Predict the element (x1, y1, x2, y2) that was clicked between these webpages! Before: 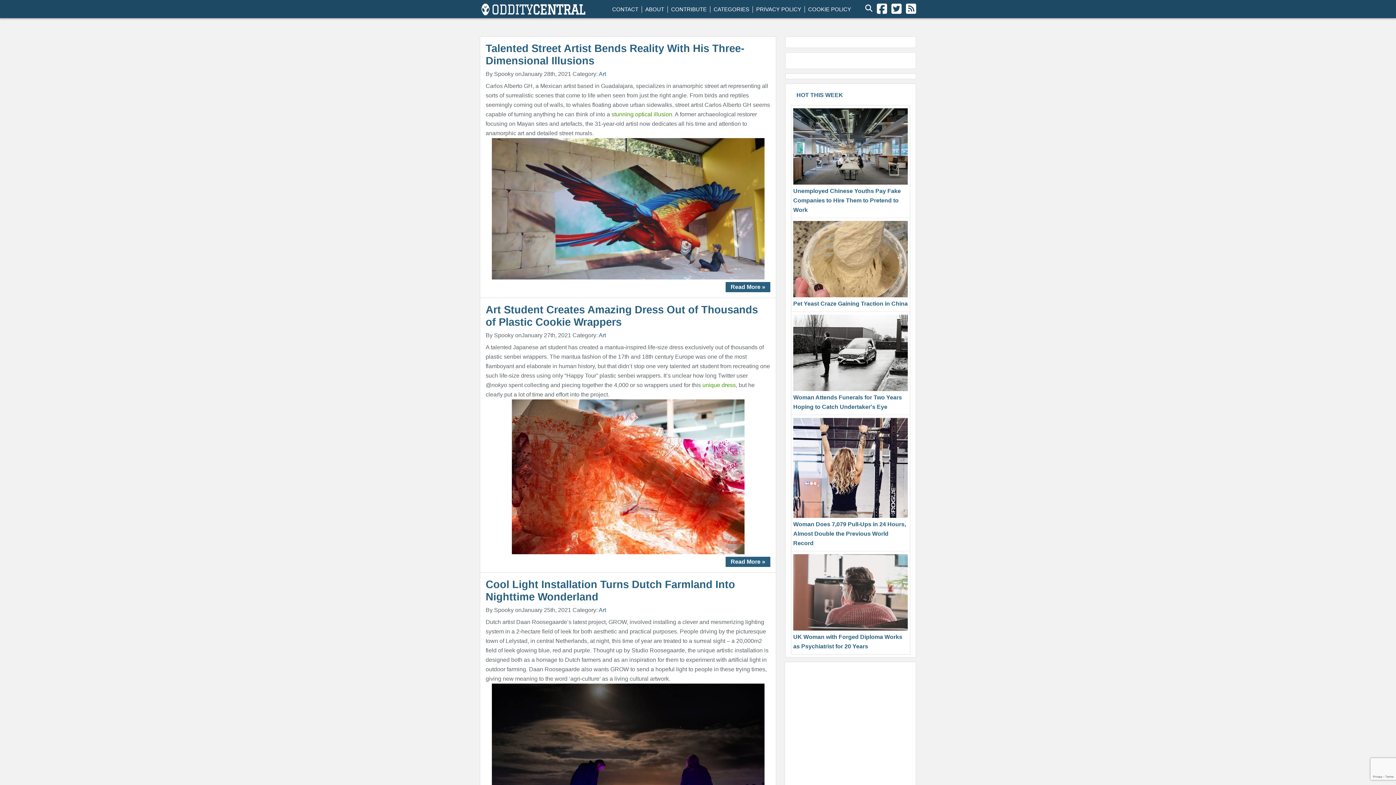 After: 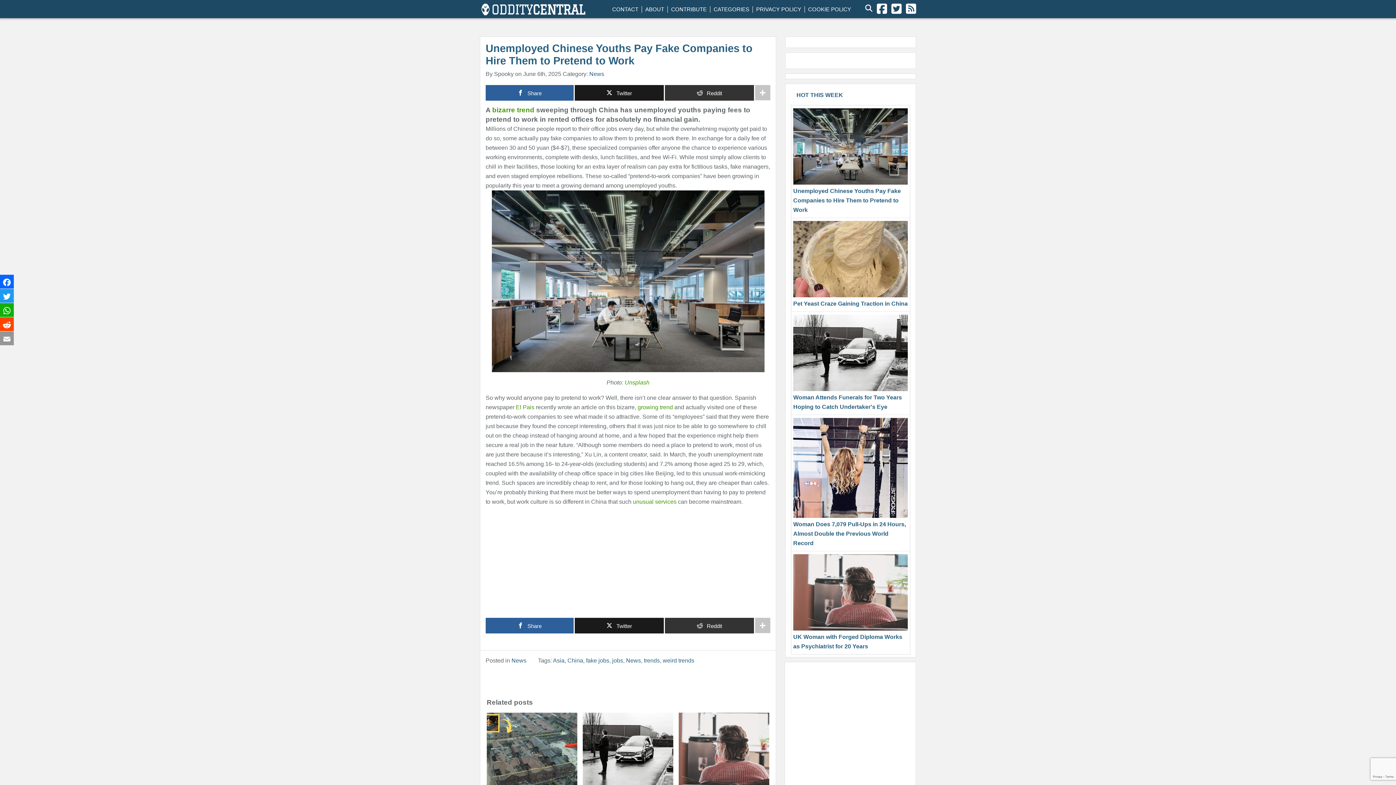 Action: bbox: (793, 188, 901, 213) label: Unemployed Chinese Youths Pay Fake Companies to Hire Them to Pretend to Work